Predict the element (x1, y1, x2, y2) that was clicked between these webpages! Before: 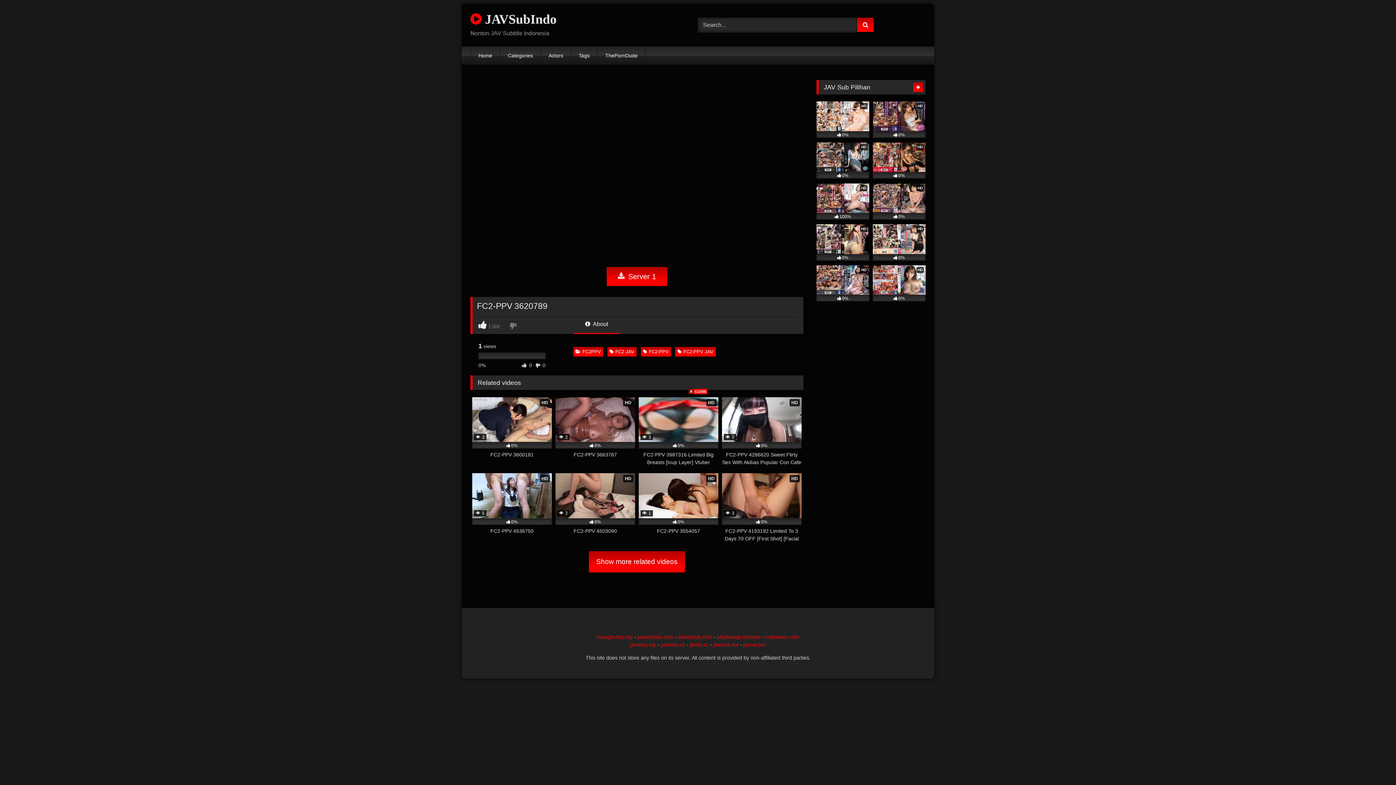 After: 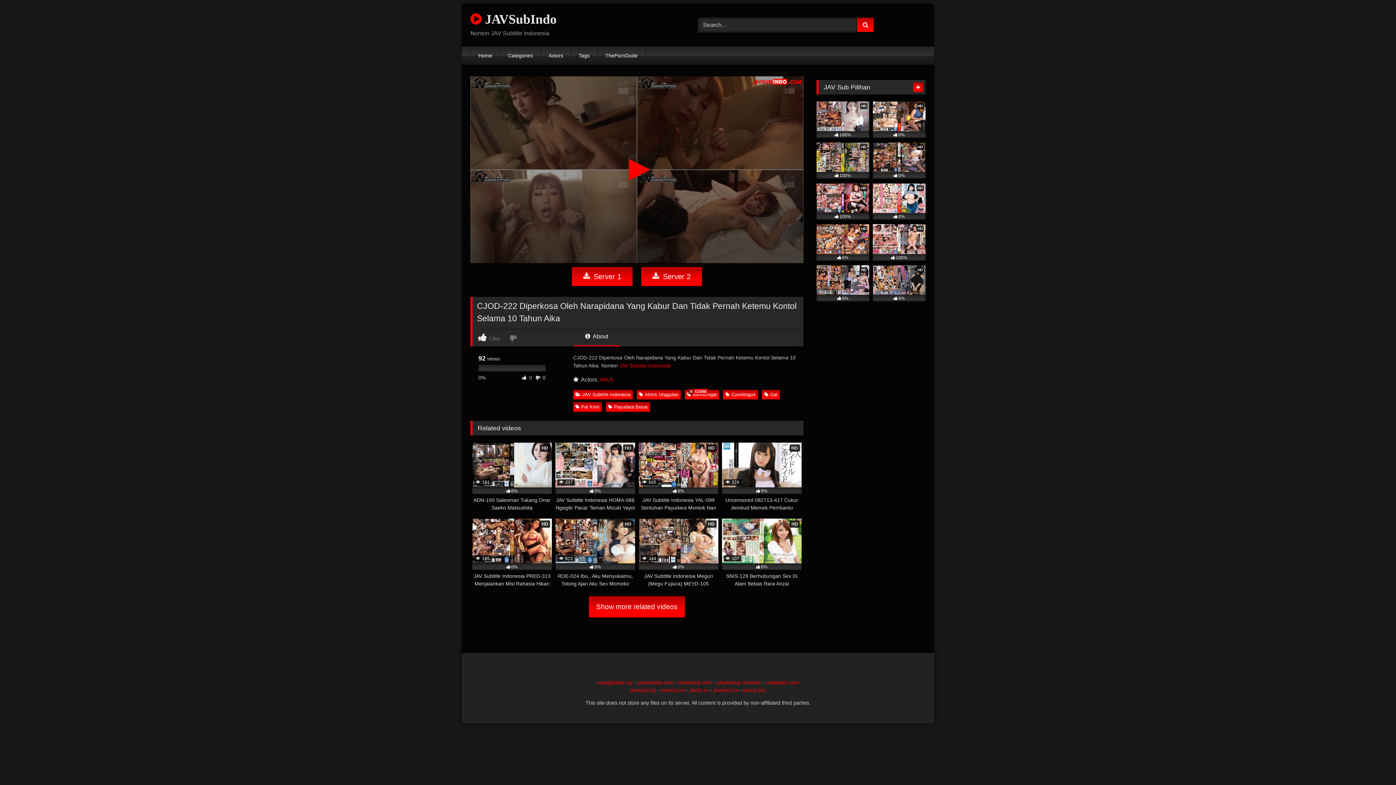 Action: label: HD
0% bbox: (873, 142, 925, 178)